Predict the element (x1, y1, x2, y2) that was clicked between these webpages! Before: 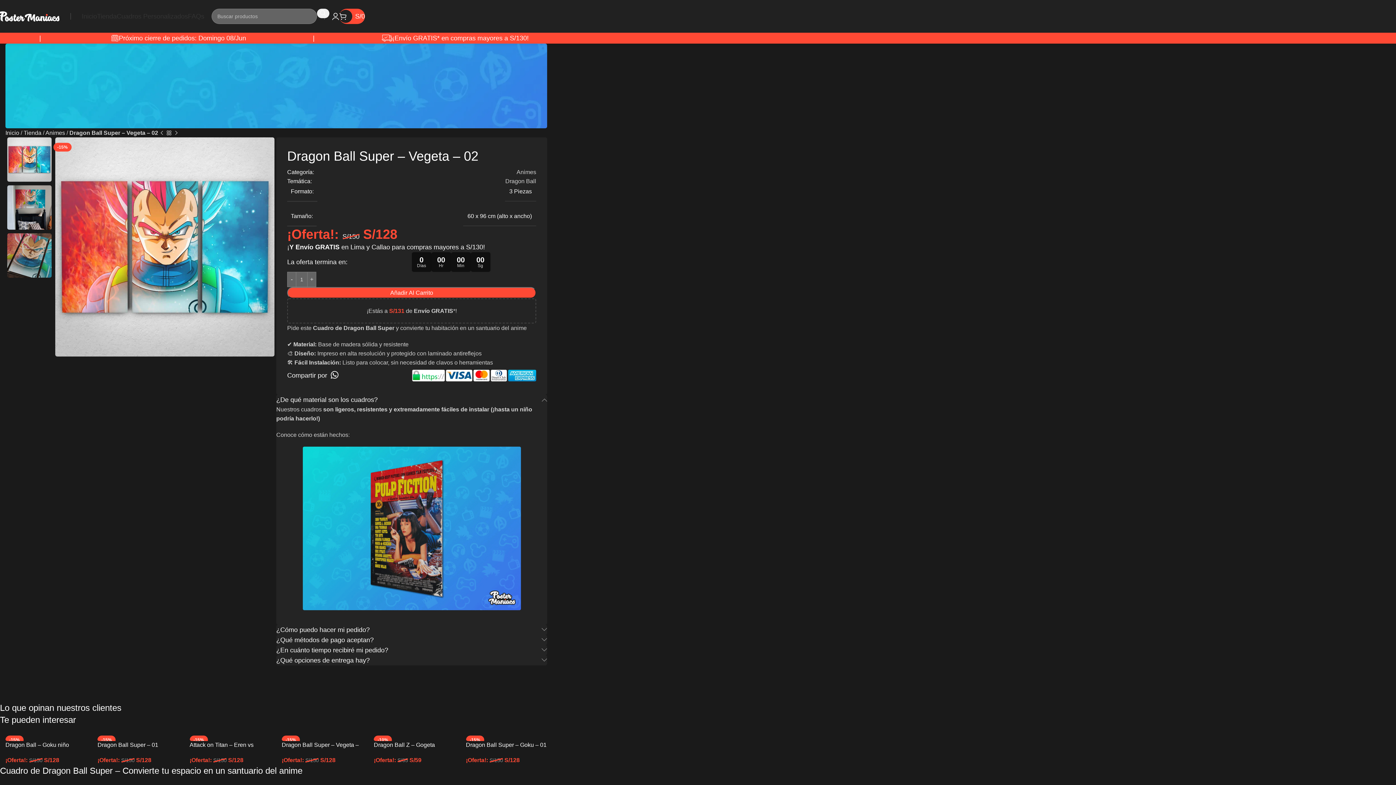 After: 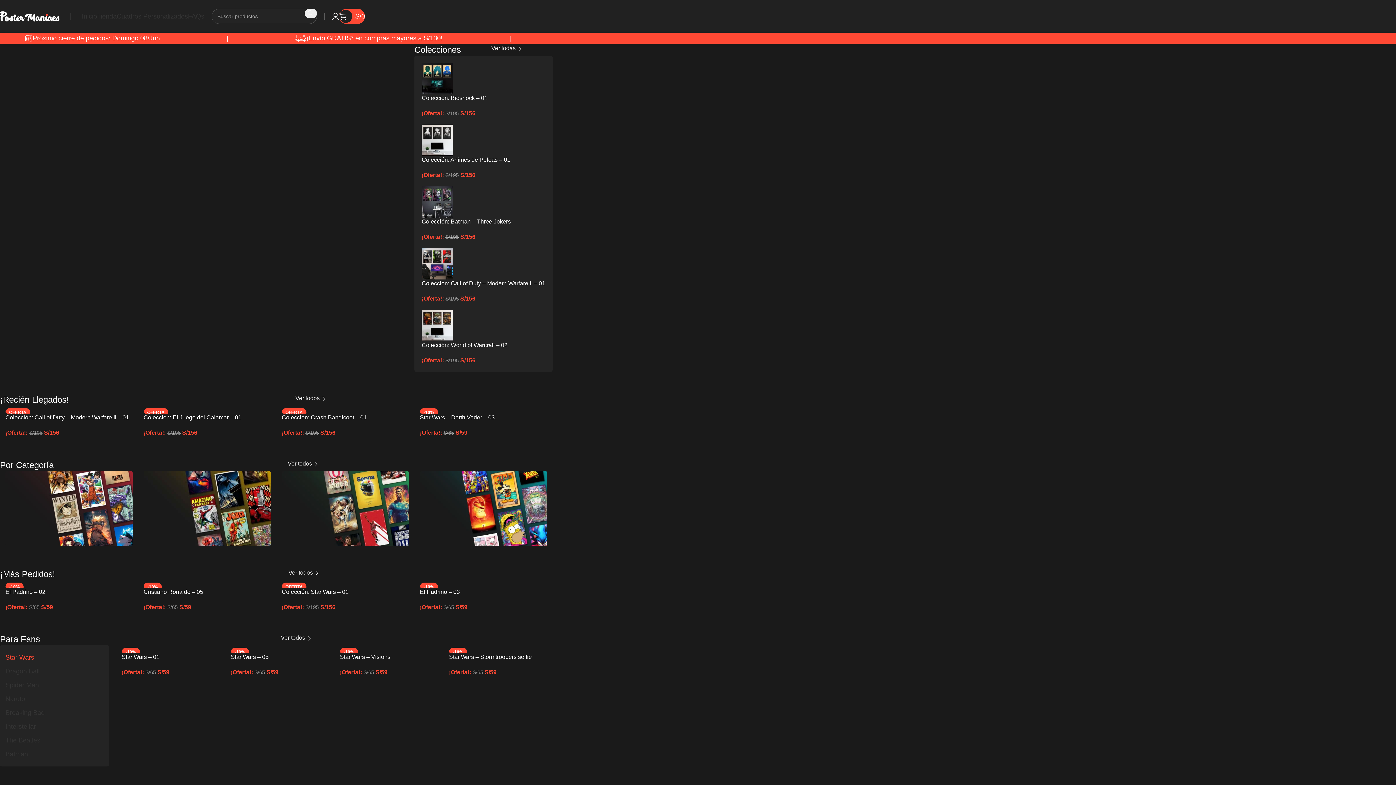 Action: bbox: (5, 129, 19, 135) label: Inicio